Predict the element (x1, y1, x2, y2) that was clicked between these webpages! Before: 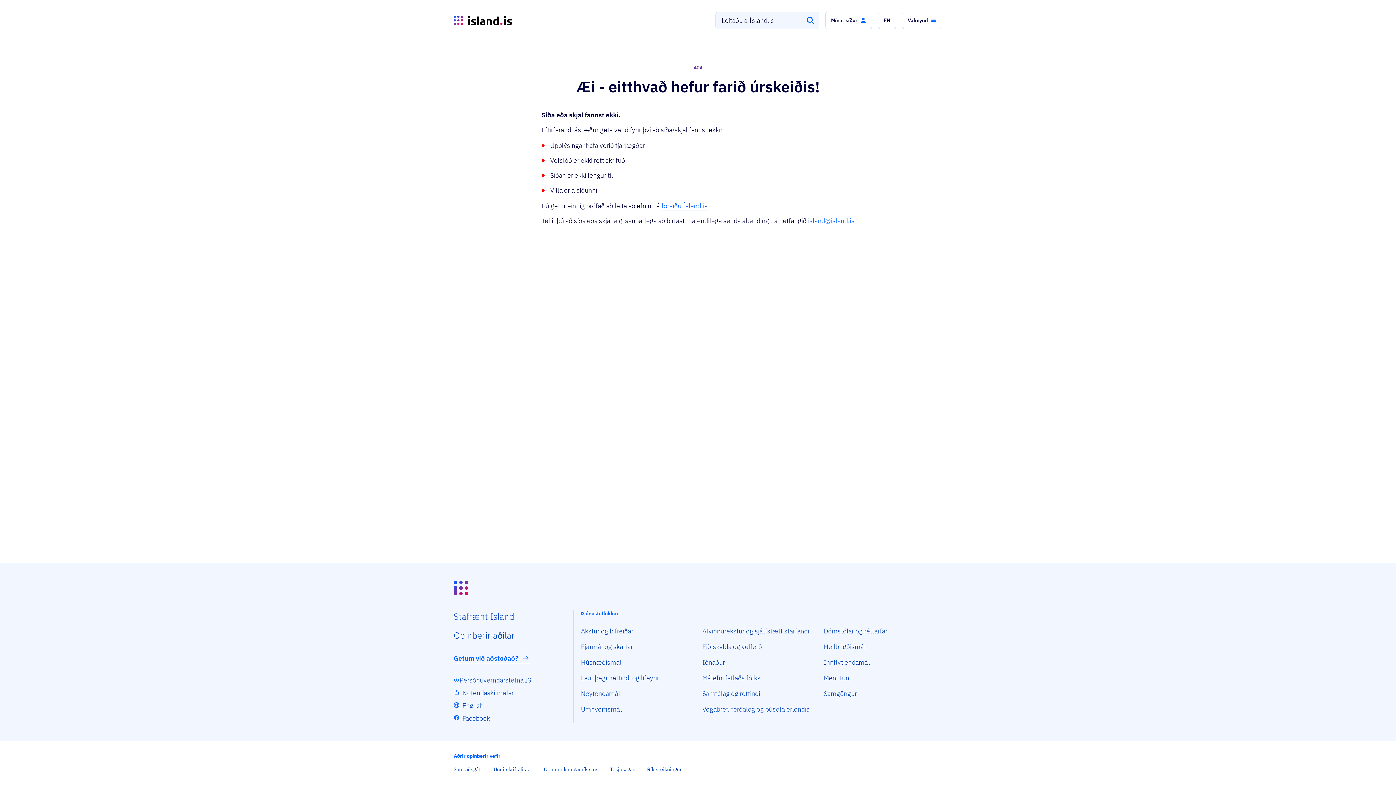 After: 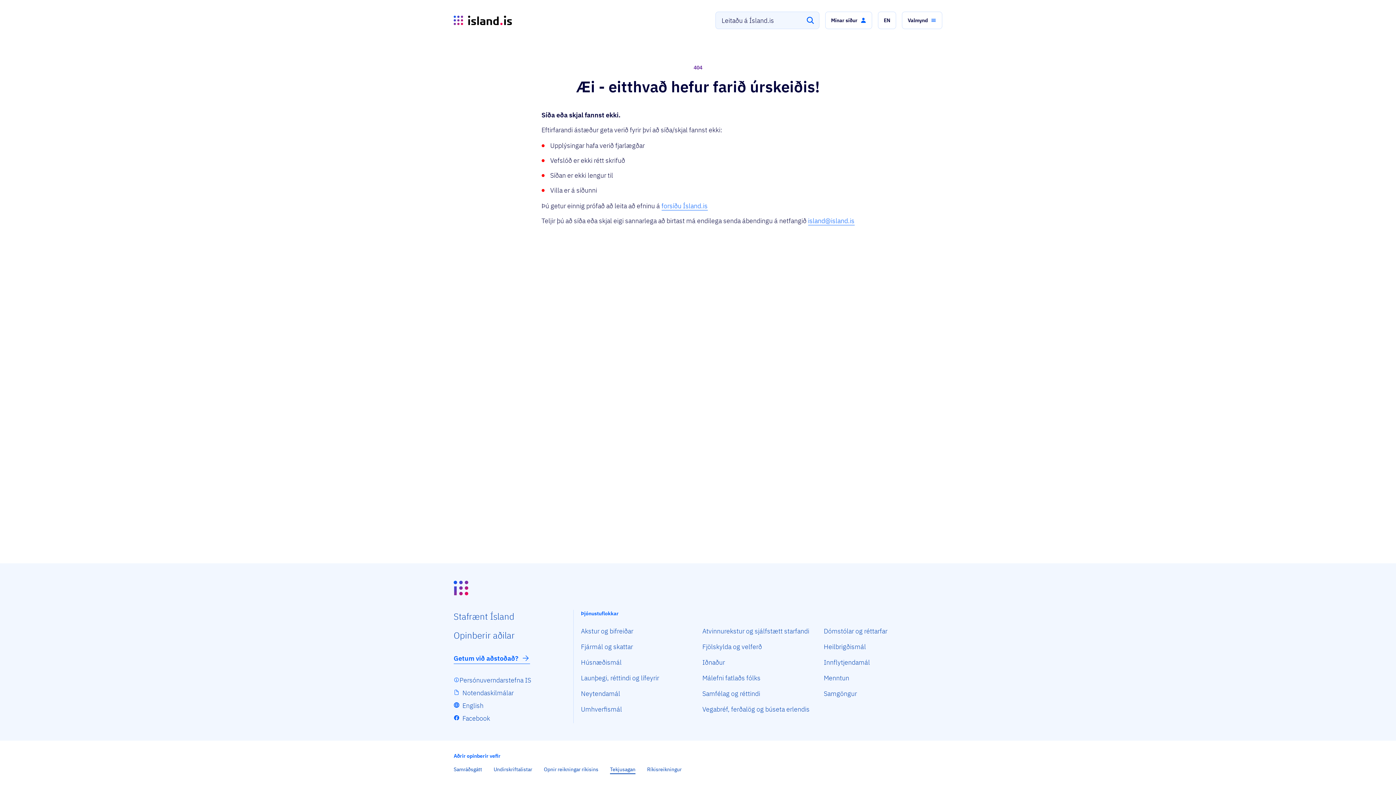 Action: bbox: (610, 766, 635, 774) label: Tekjusagan